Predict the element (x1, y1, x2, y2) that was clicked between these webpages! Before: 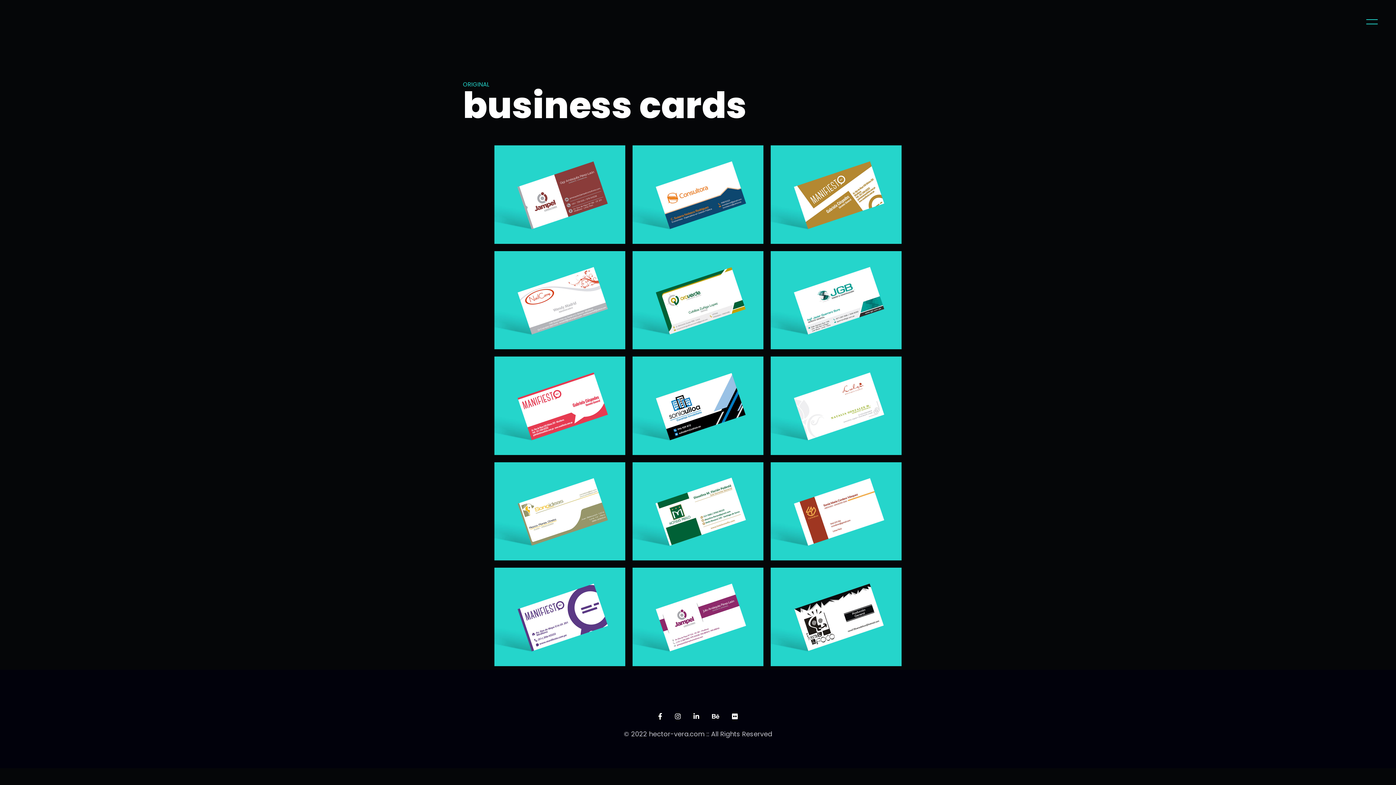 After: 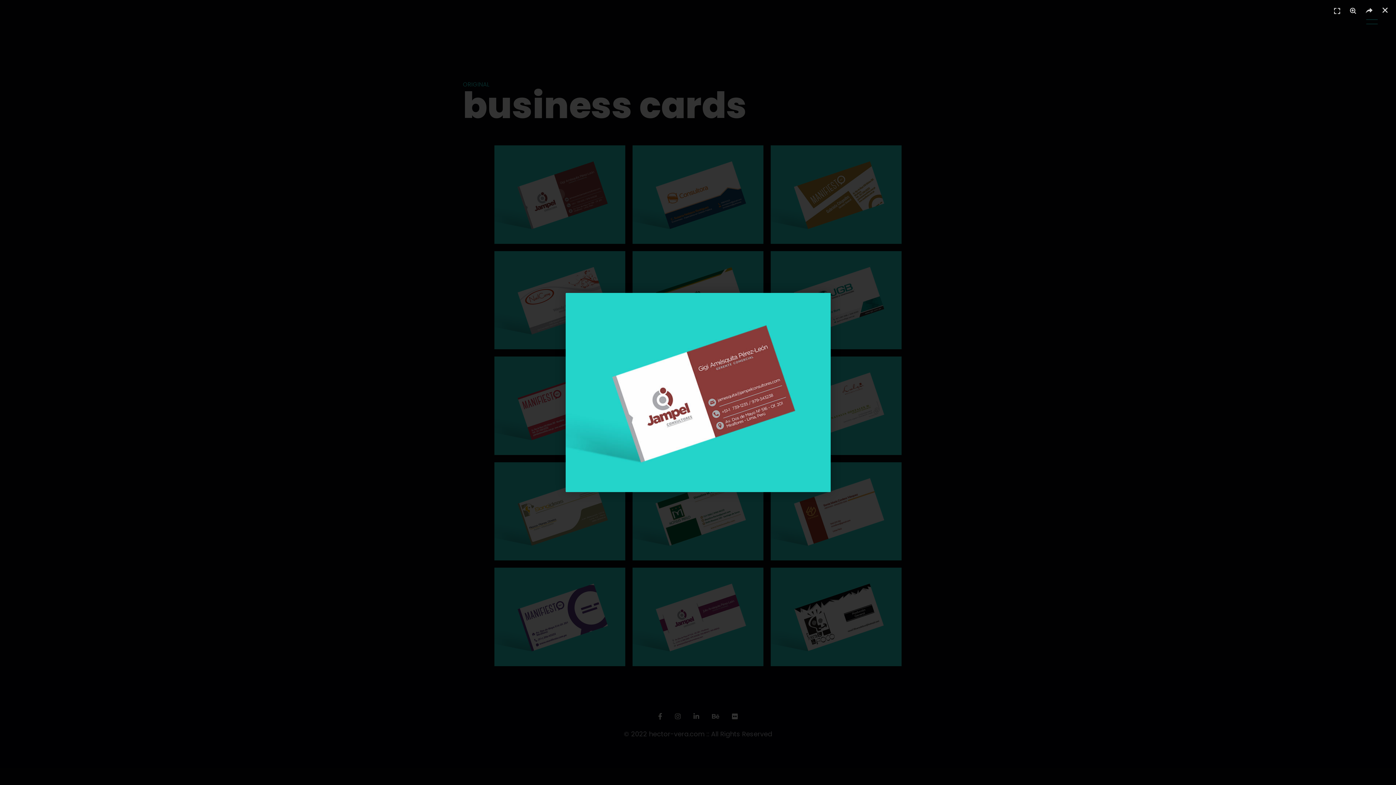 Action: bbox: (494, 145, 625, 243)